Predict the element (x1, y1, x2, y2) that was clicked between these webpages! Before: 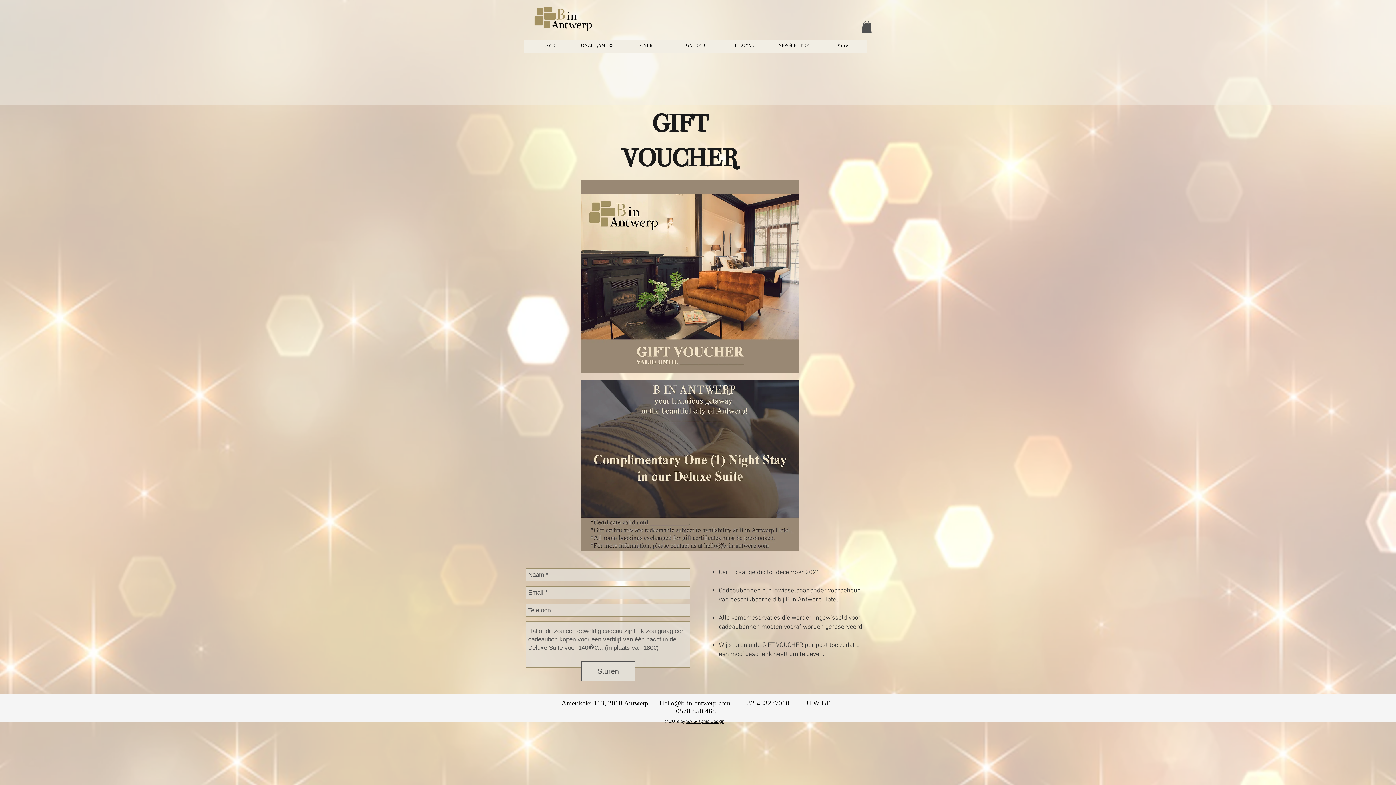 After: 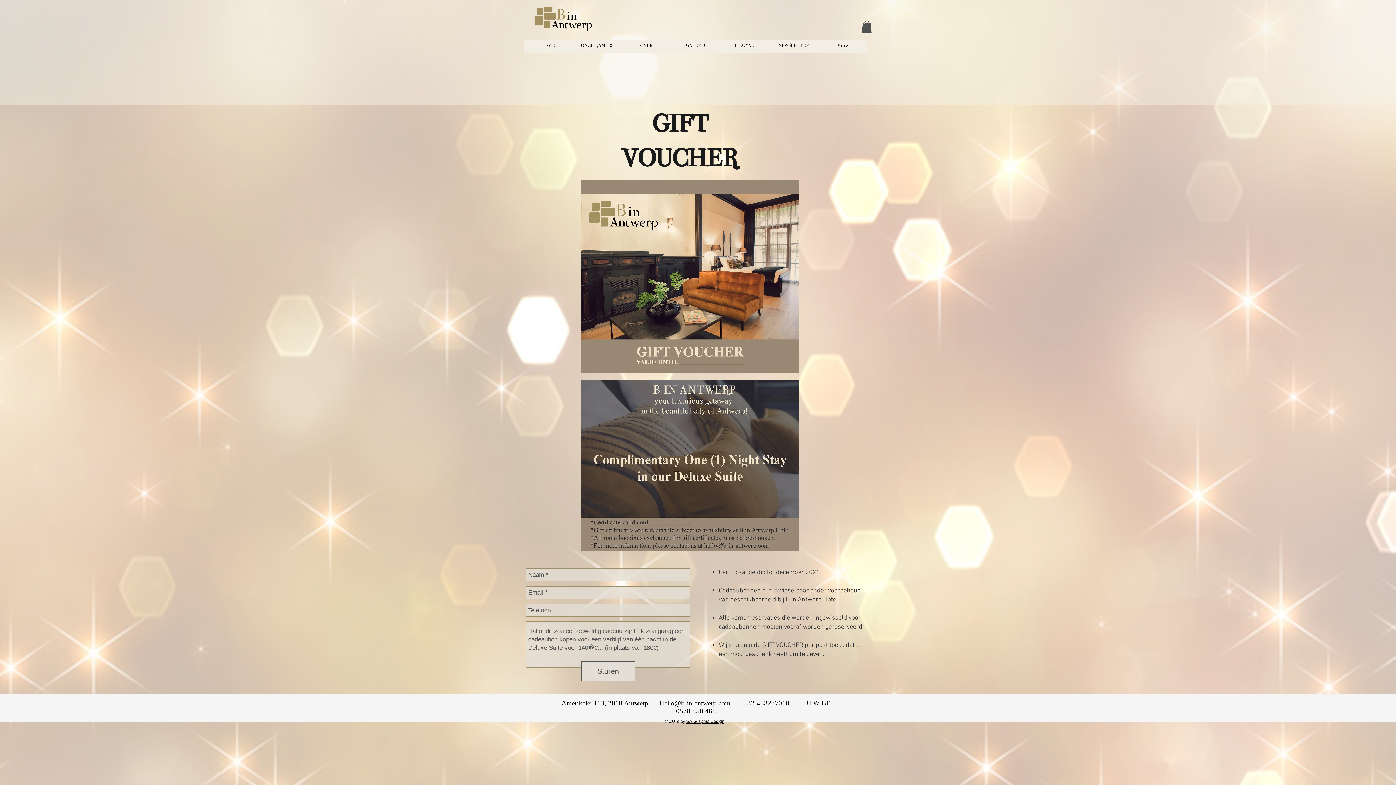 Action: bbox: (659, 699, 730, 707) label: Hello@b-in-antwerp.com